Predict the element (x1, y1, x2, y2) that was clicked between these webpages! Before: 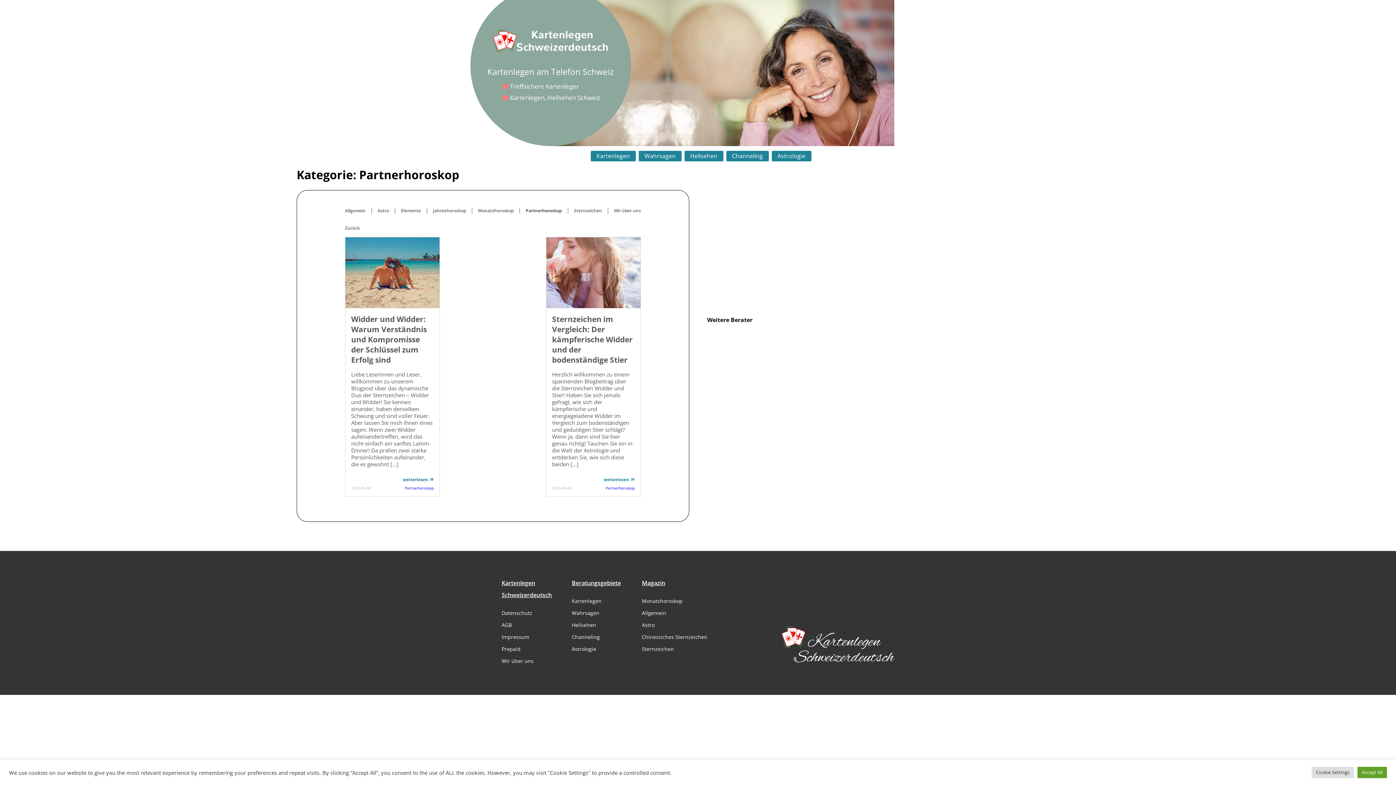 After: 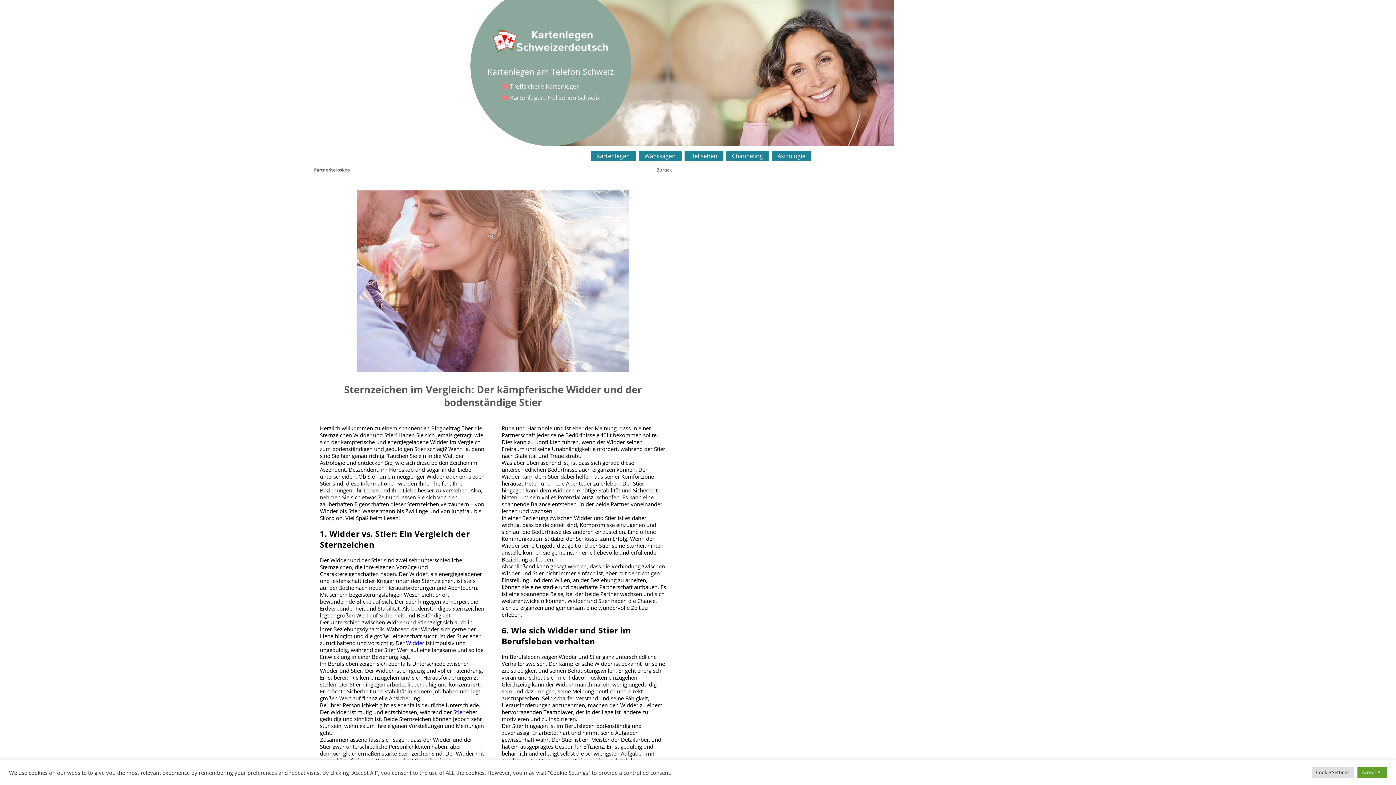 Action: bbox: (552, 314, 632, 365) label: Sternzeichen im Vergleich: Der kämpferische Widder und der bodenständige Stier